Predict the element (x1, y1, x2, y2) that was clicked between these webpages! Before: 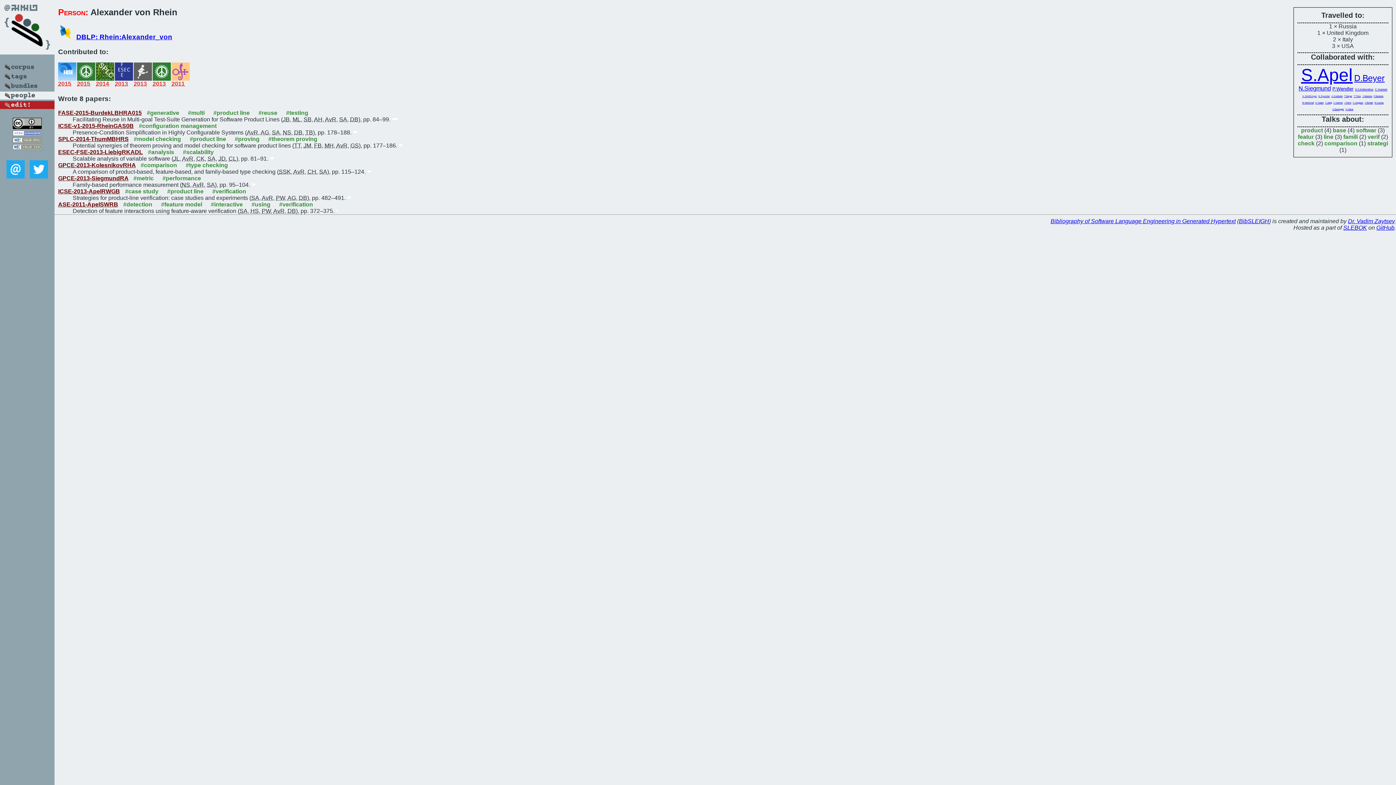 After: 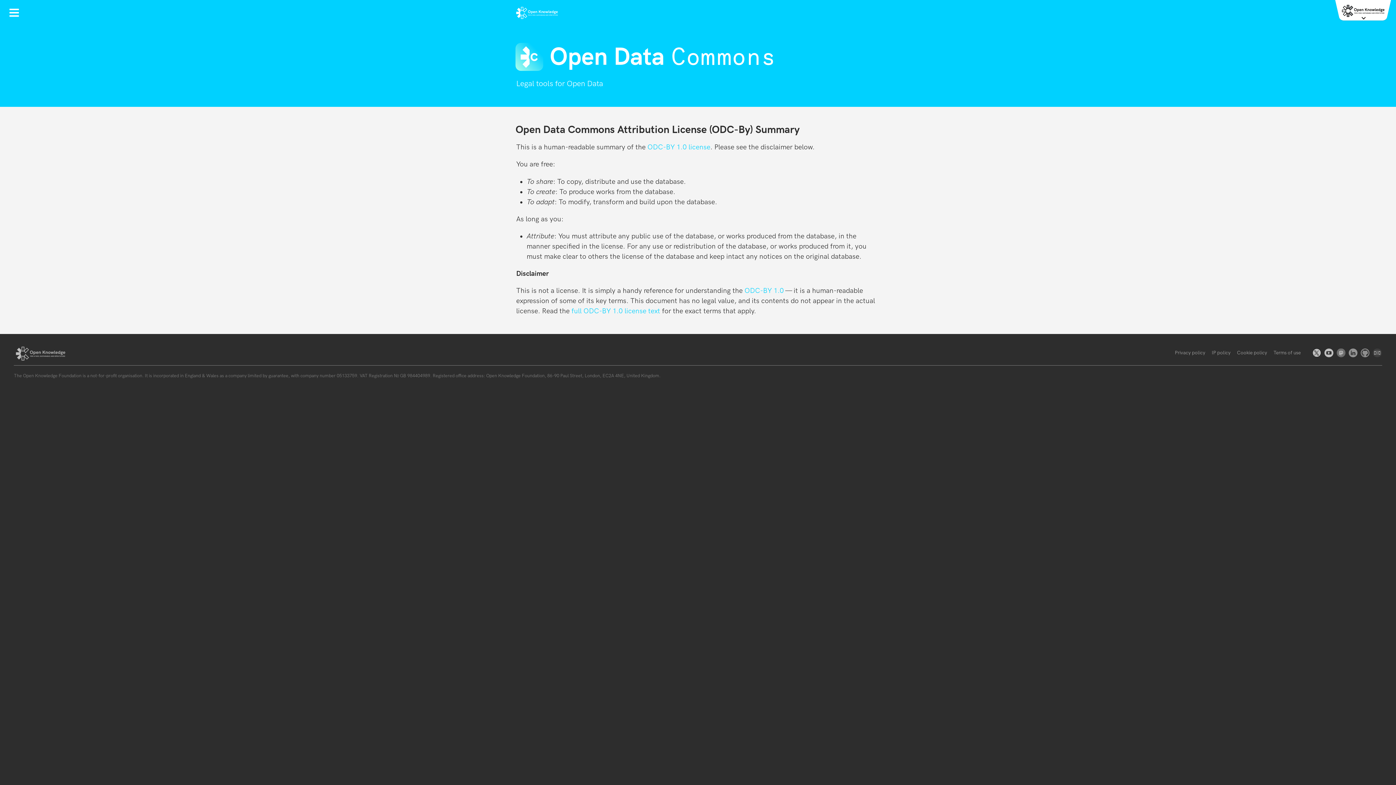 Action: bbox: (12, 130, 41, 137)